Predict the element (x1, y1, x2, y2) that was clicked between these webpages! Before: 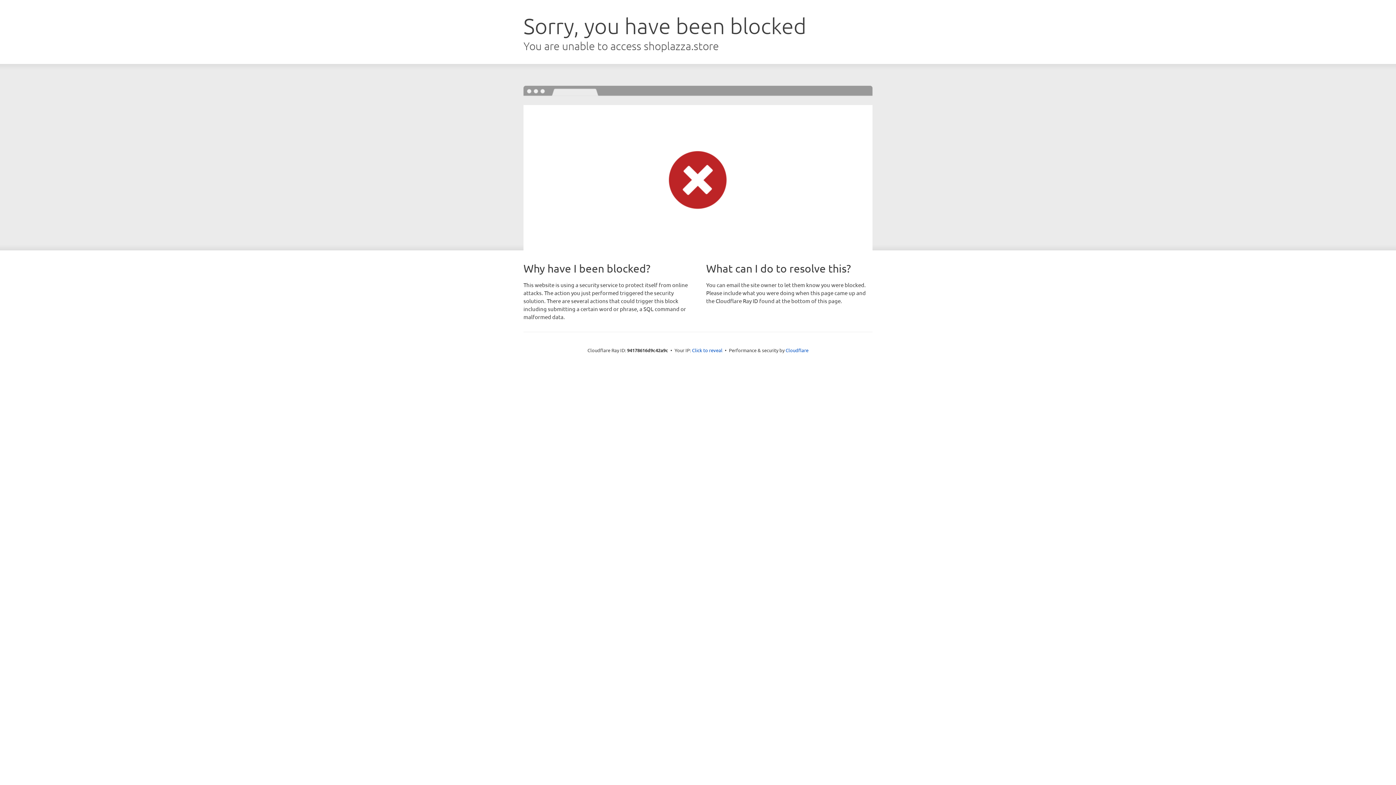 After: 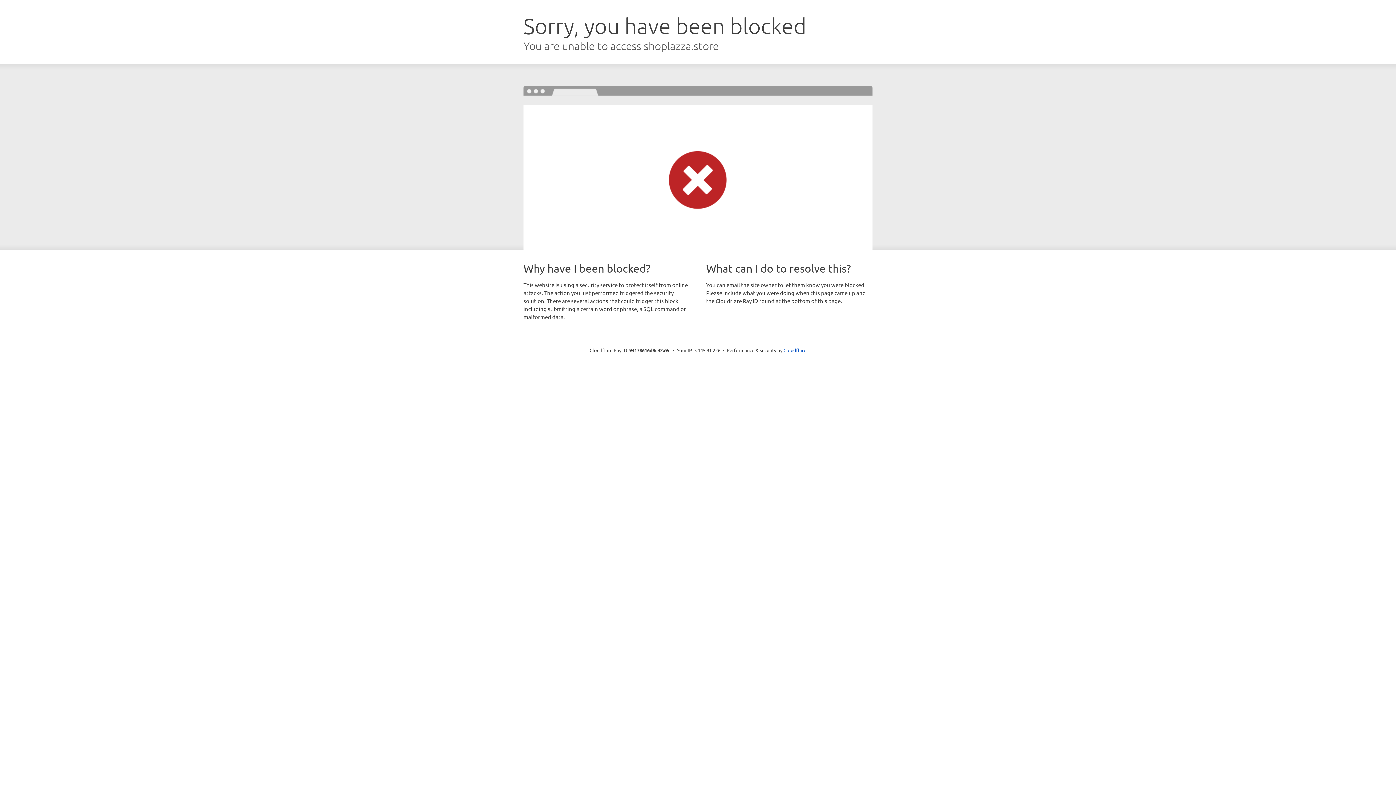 Action: bbox: (692, 346, 722, 353) label: Click to reveal